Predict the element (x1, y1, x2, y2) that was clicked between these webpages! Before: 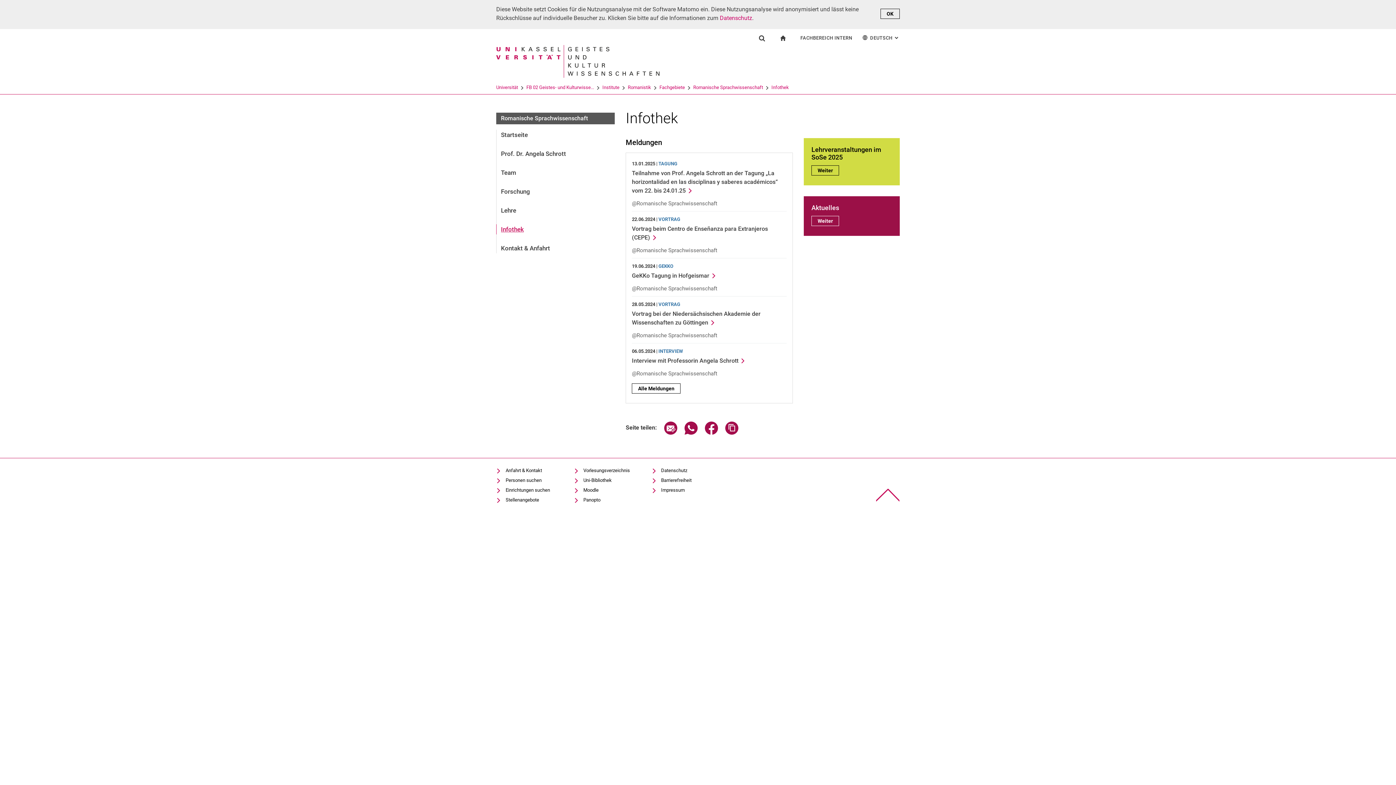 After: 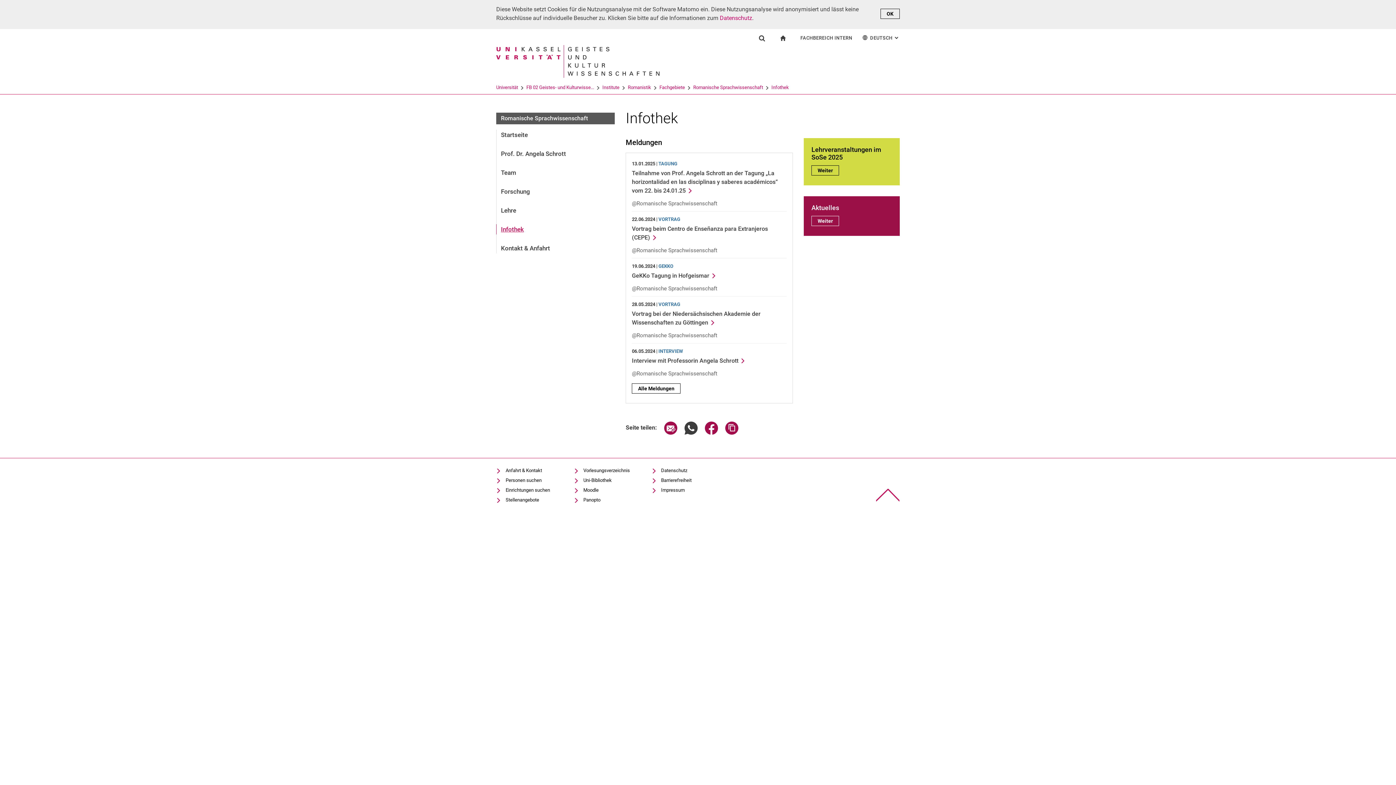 Action: label: Seite über WhatsApp teilen (externer Link, öffnet neues Fenster) bbox: (684, 429, 697, 436)